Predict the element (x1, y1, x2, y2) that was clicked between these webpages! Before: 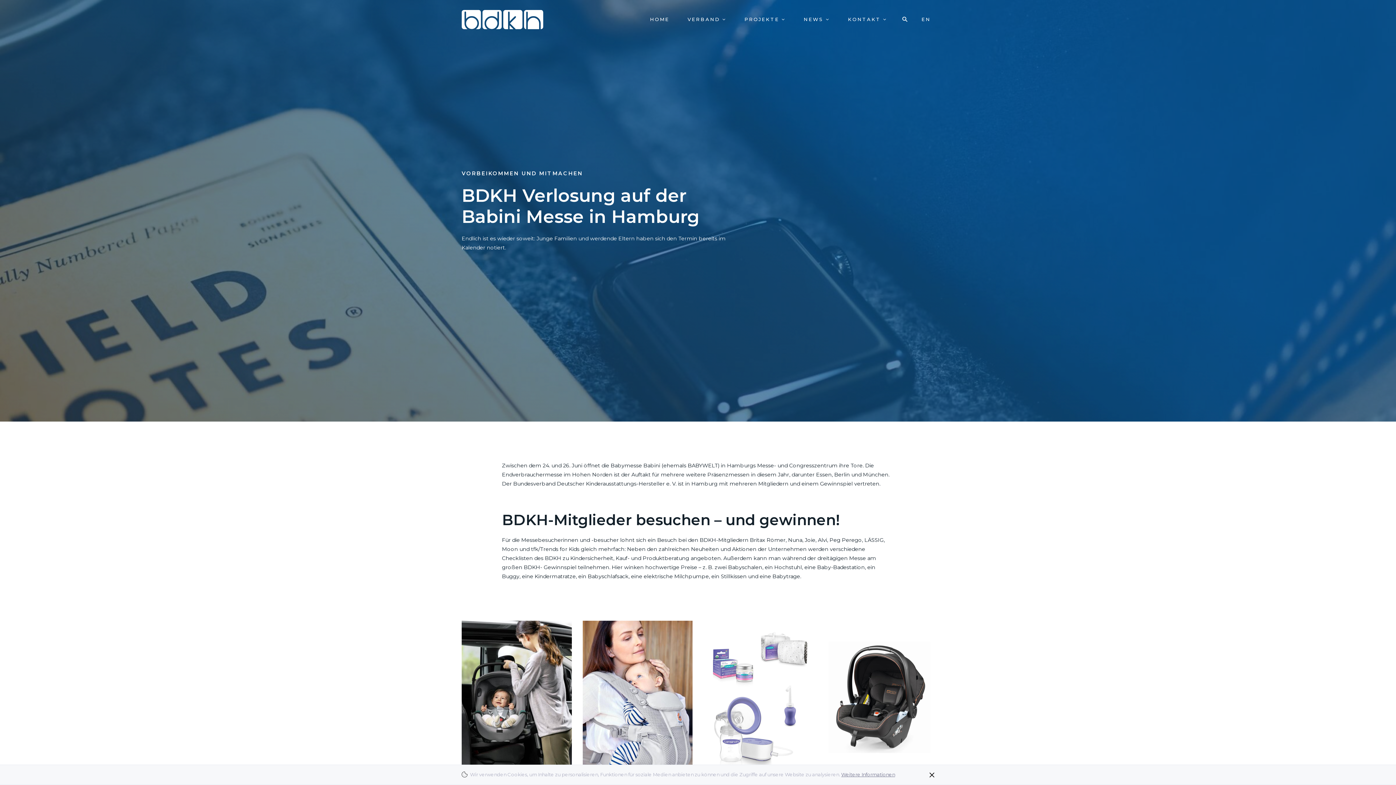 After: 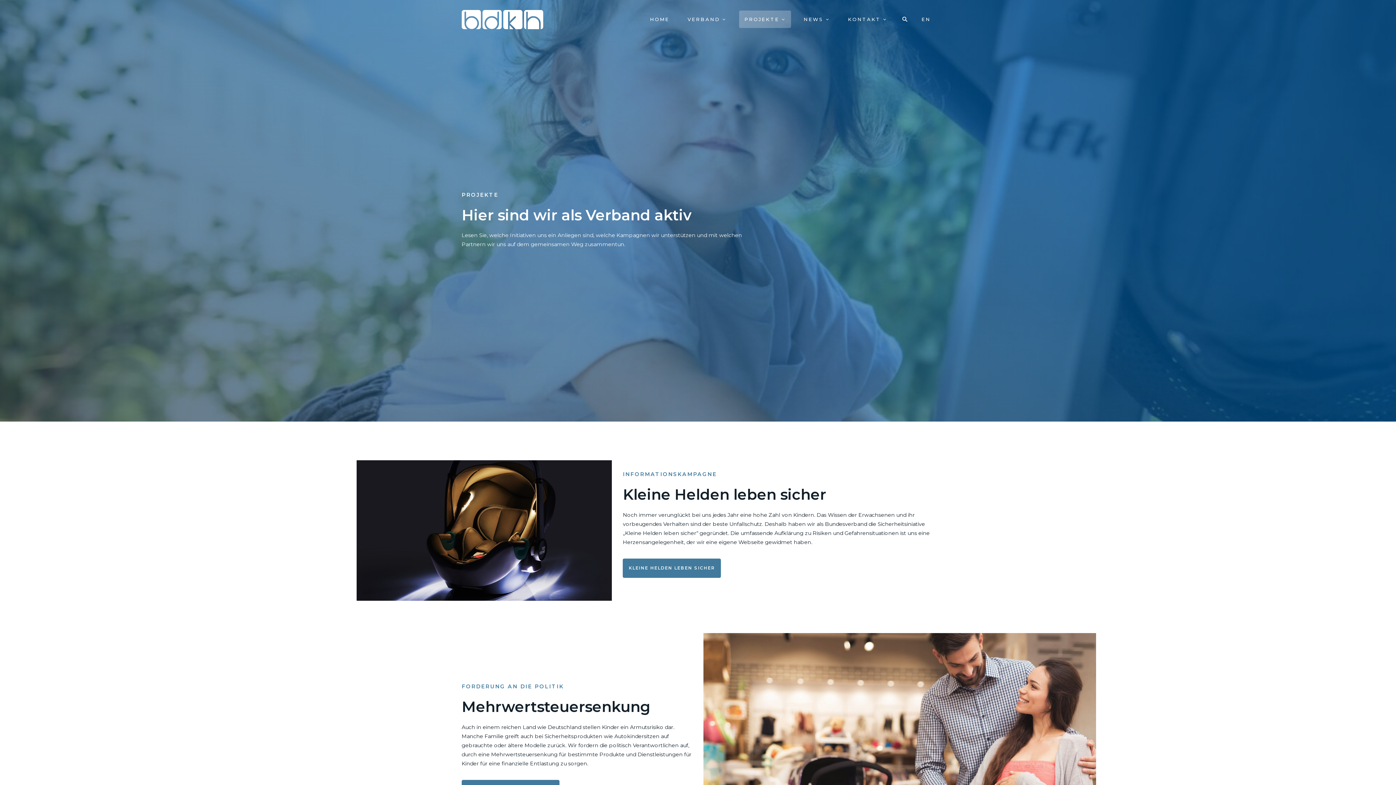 Action: label: PROJEKTE  bbox: (739, 10, 791, 28)